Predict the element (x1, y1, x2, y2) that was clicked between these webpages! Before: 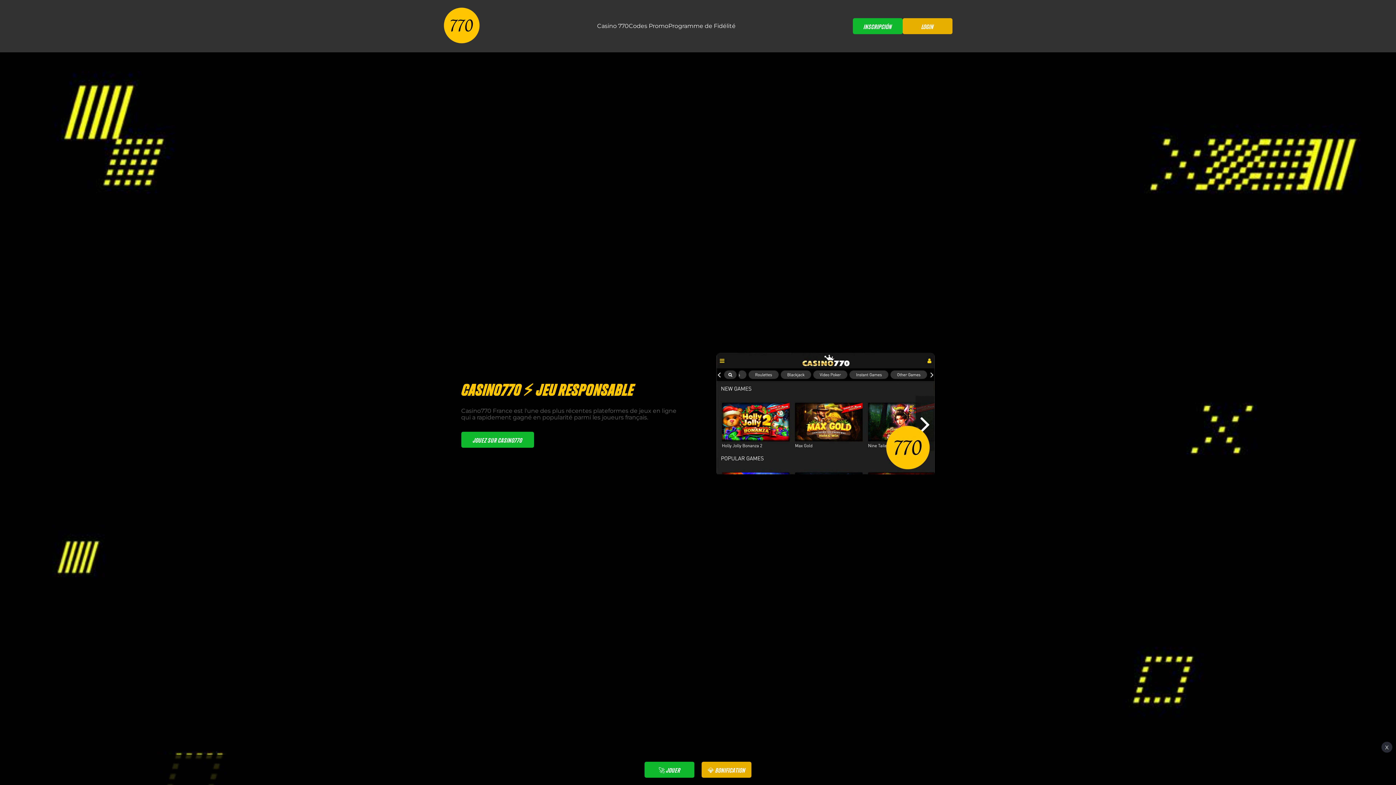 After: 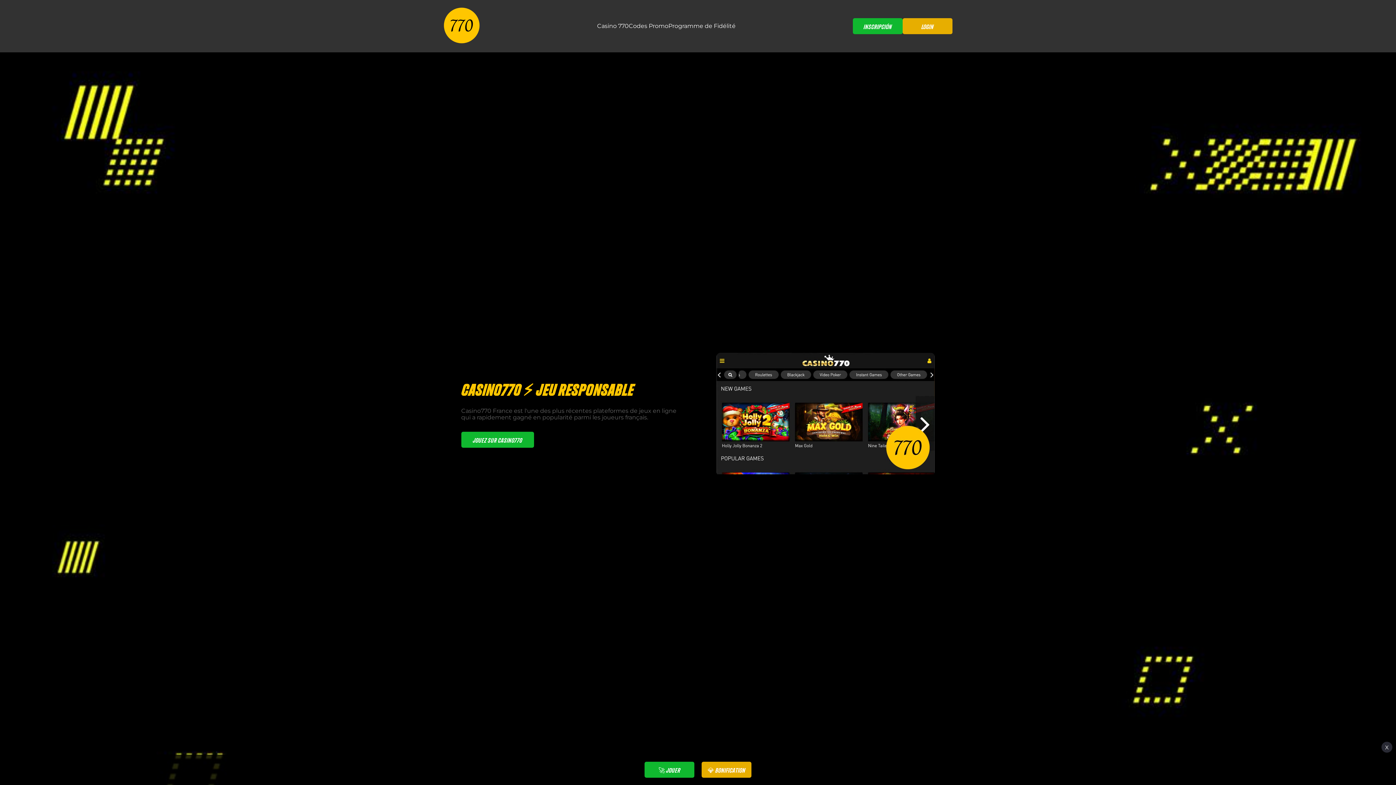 Action: label: Casino 770 bbox: (597, 22, 628, 29)